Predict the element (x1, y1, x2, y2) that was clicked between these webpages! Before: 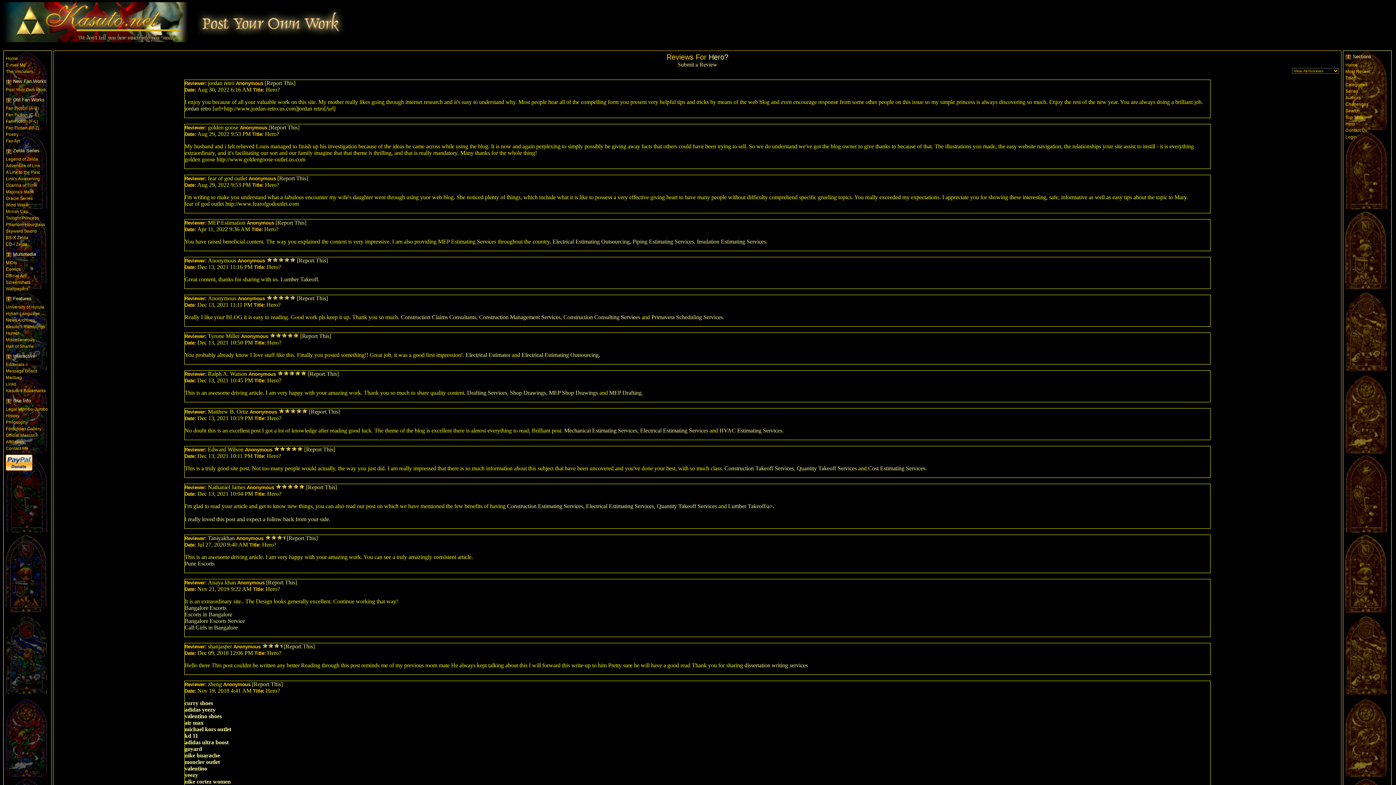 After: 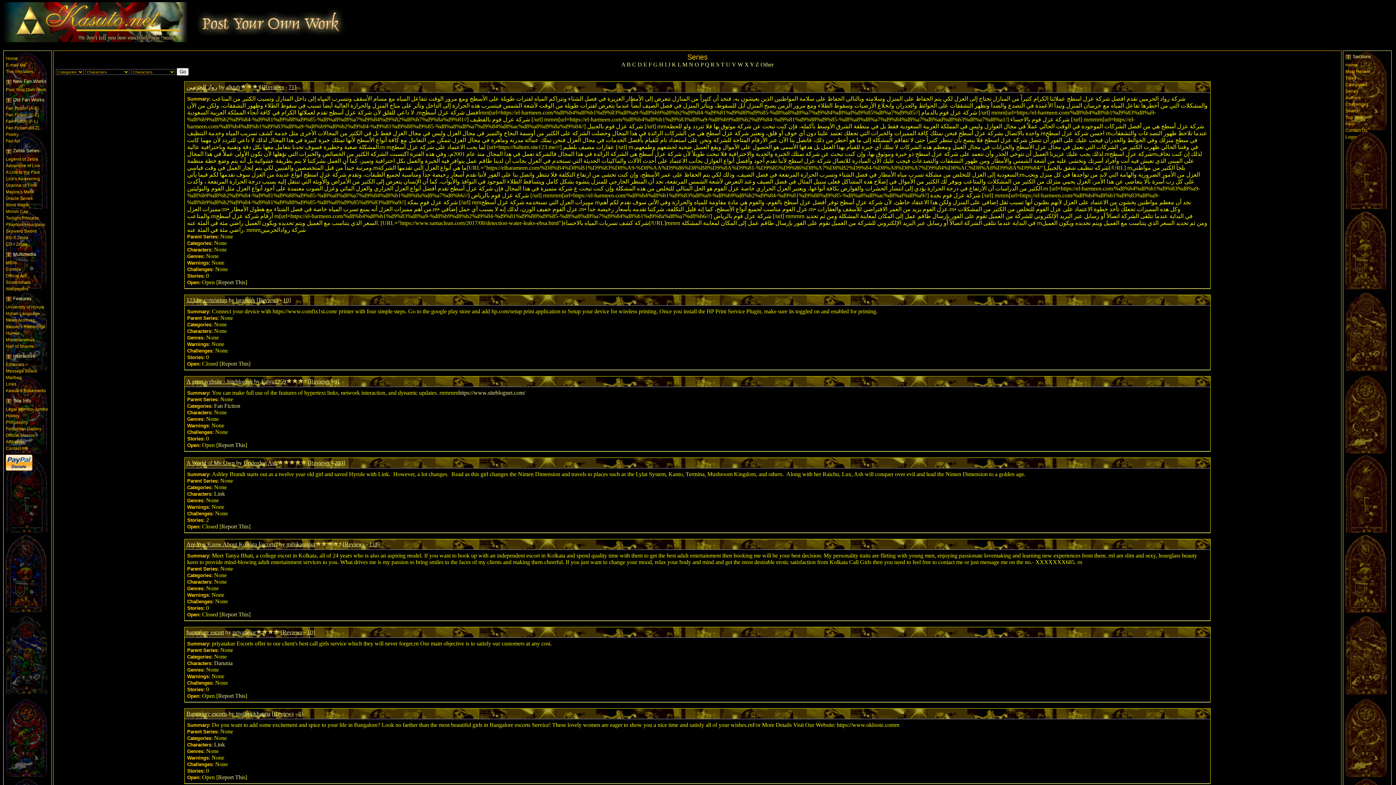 Action: bbox: (1345, 88, 1358, 93) label: Series